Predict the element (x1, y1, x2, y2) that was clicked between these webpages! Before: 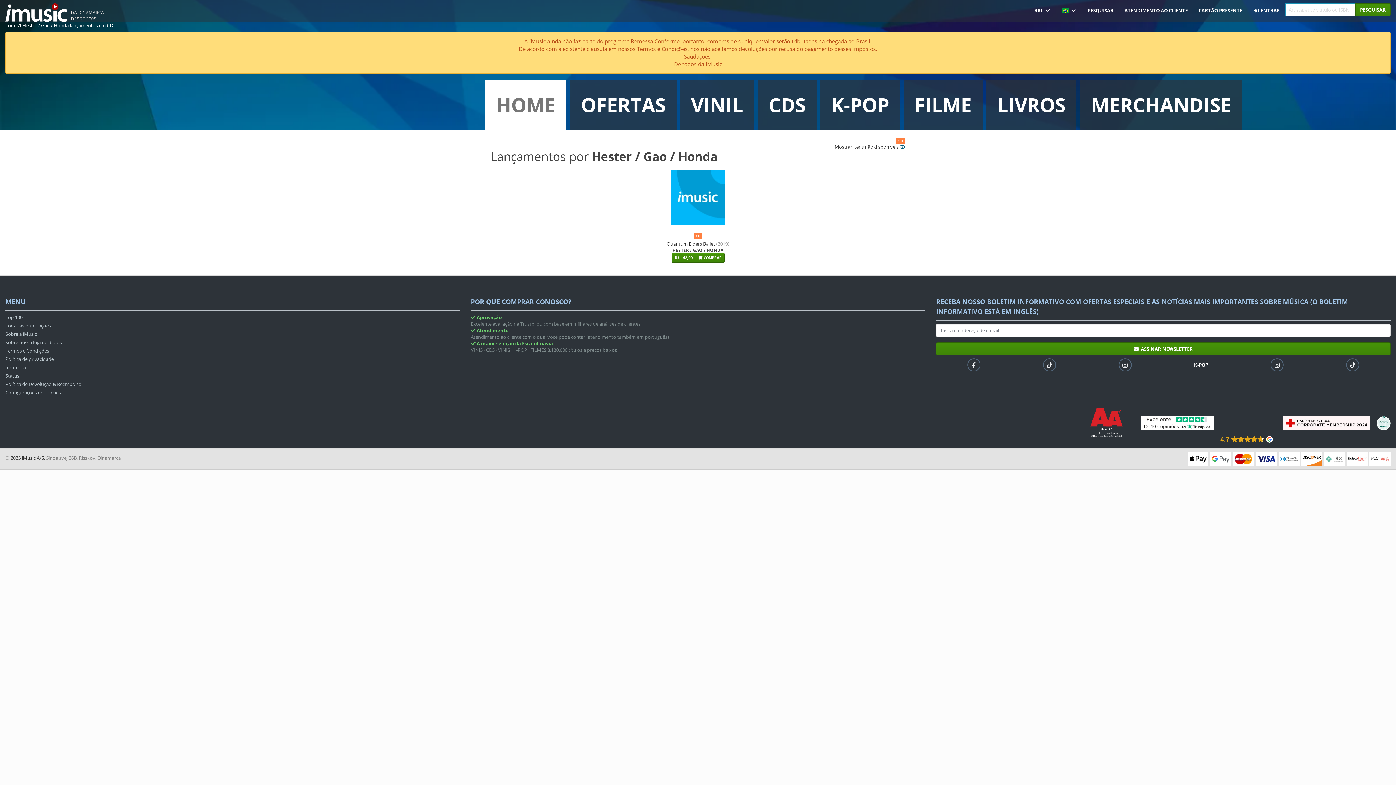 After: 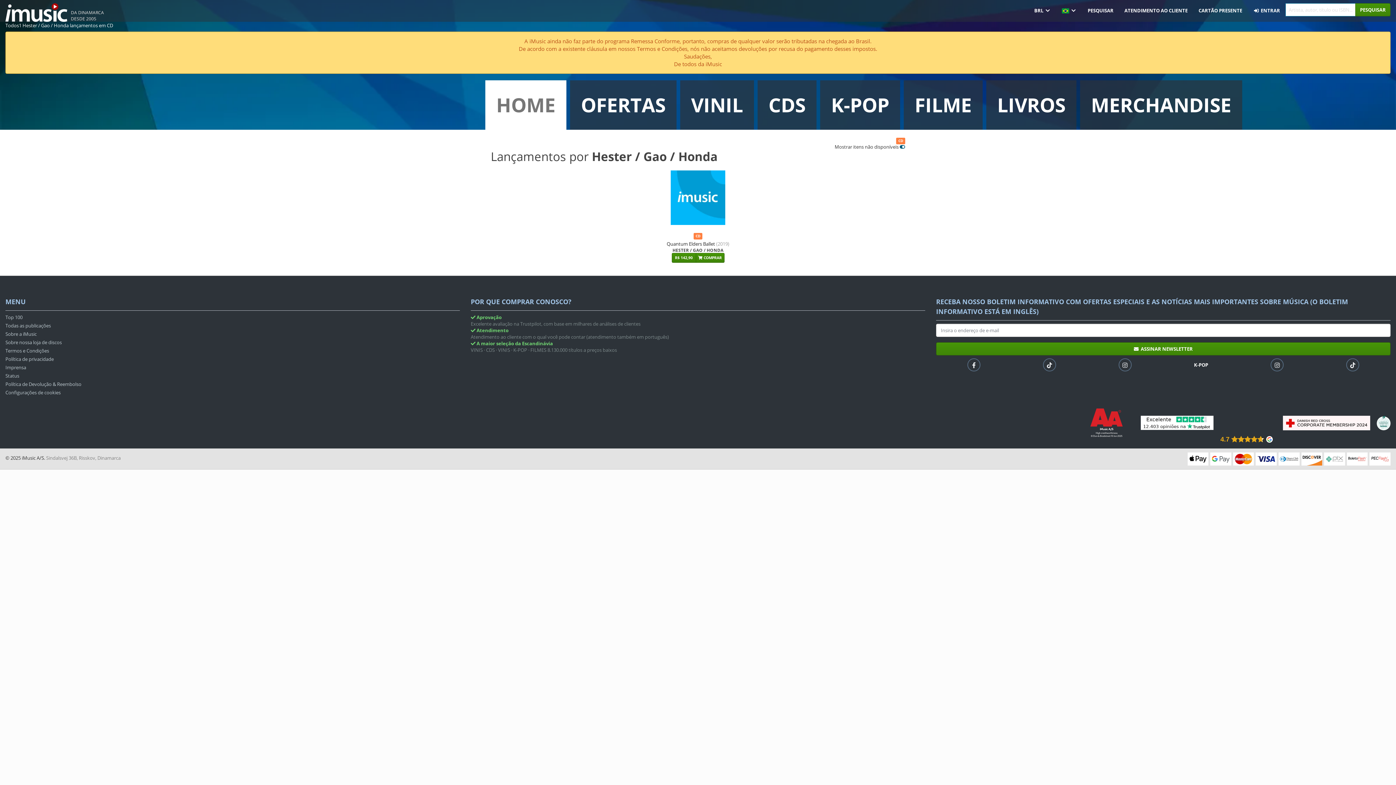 Action: bbox: (900, 143, 905, 150)